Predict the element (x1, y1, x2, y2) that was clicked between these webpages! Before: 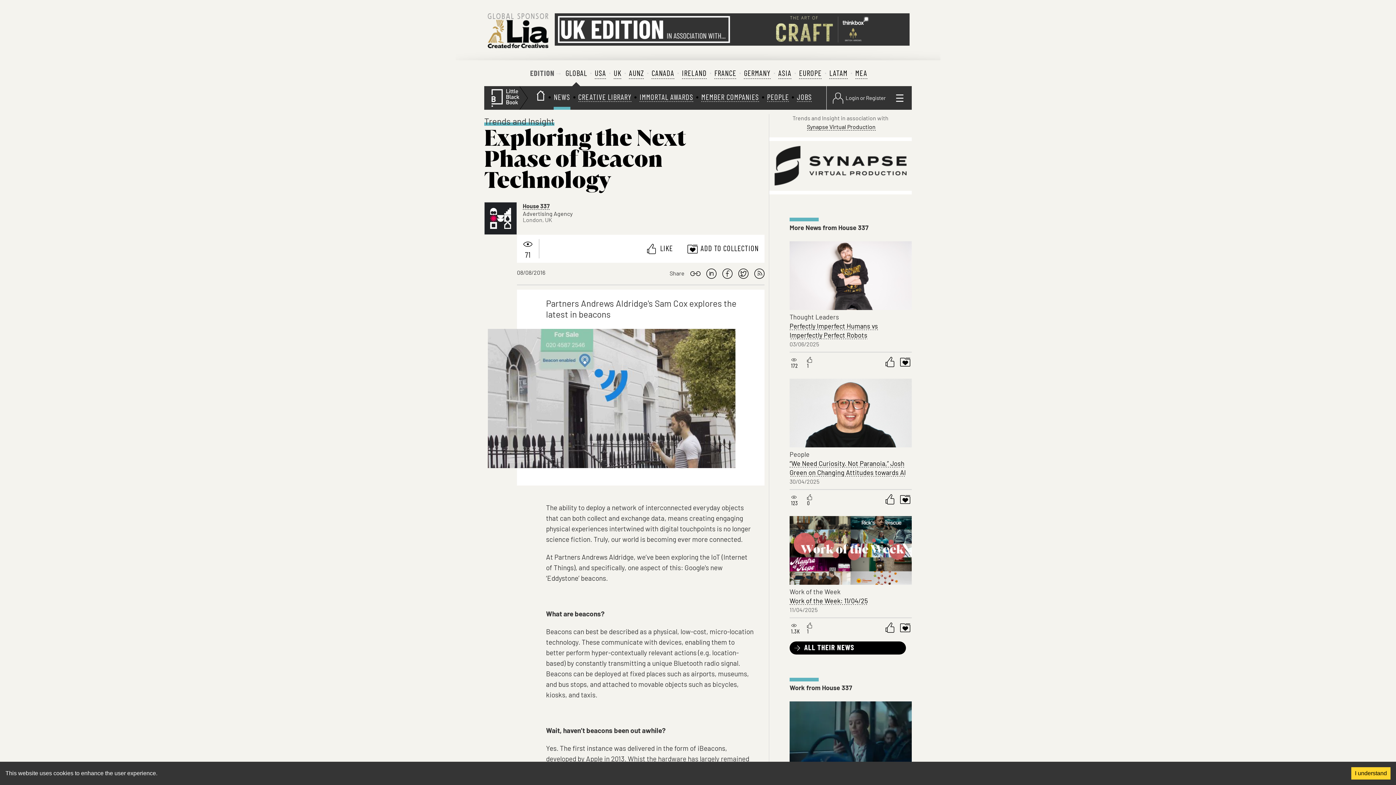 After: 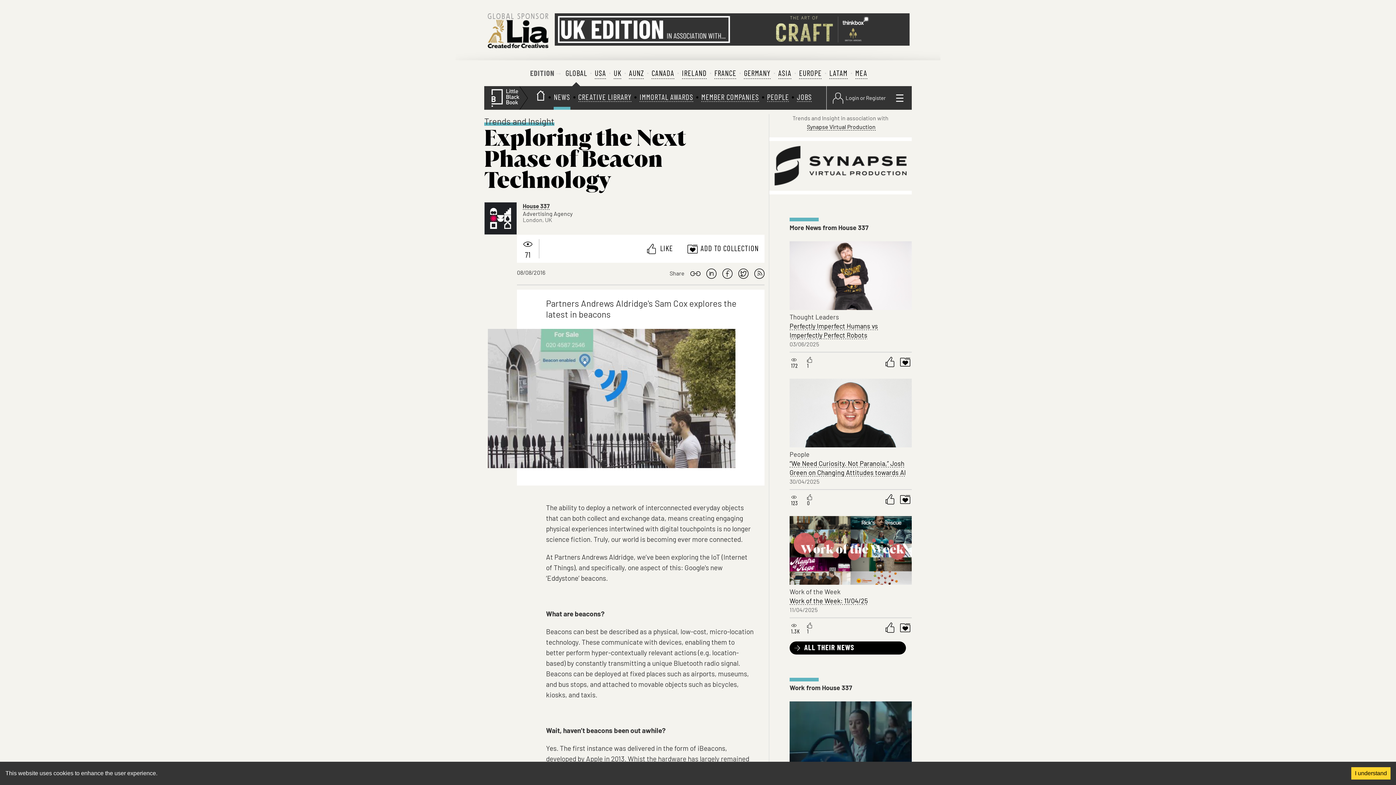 Action: bbox: (690, 268, 700, 278)